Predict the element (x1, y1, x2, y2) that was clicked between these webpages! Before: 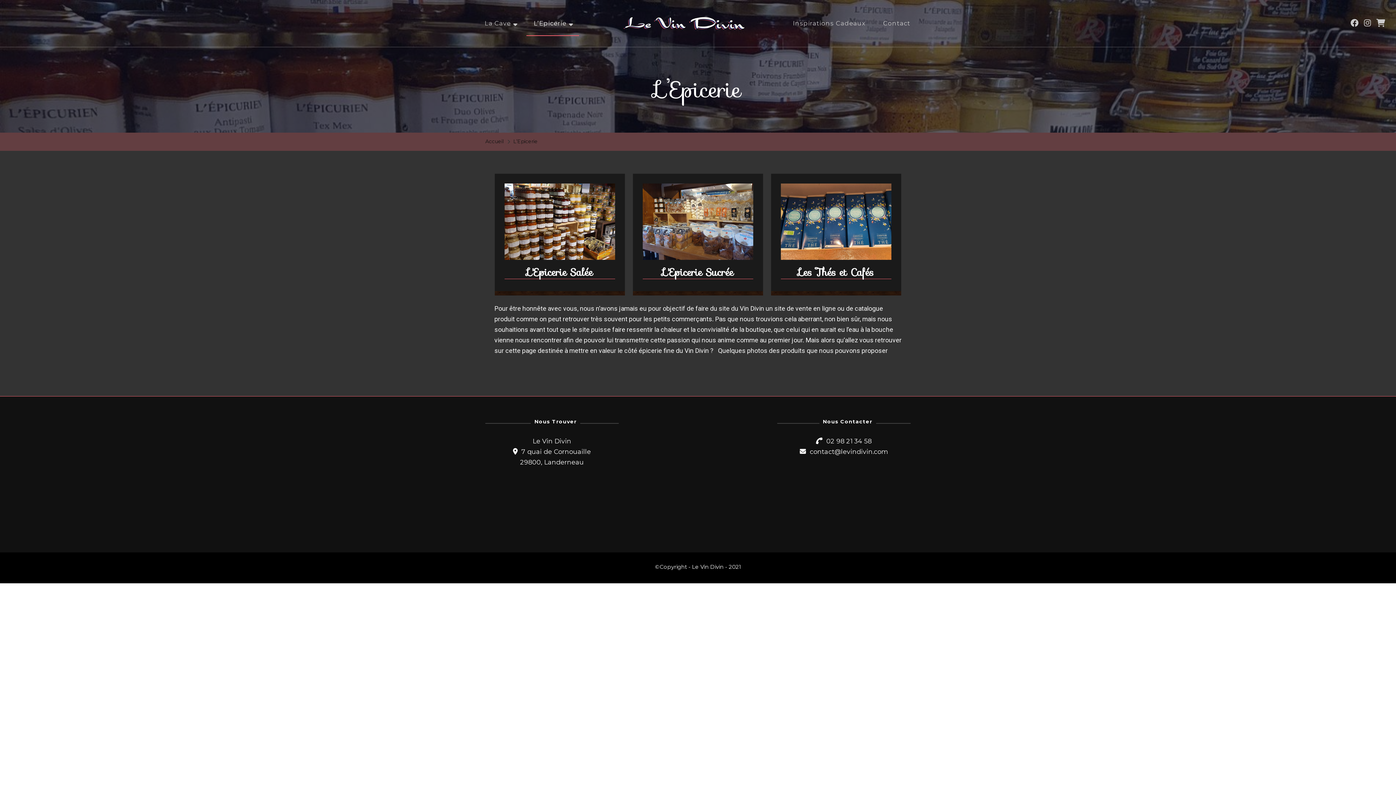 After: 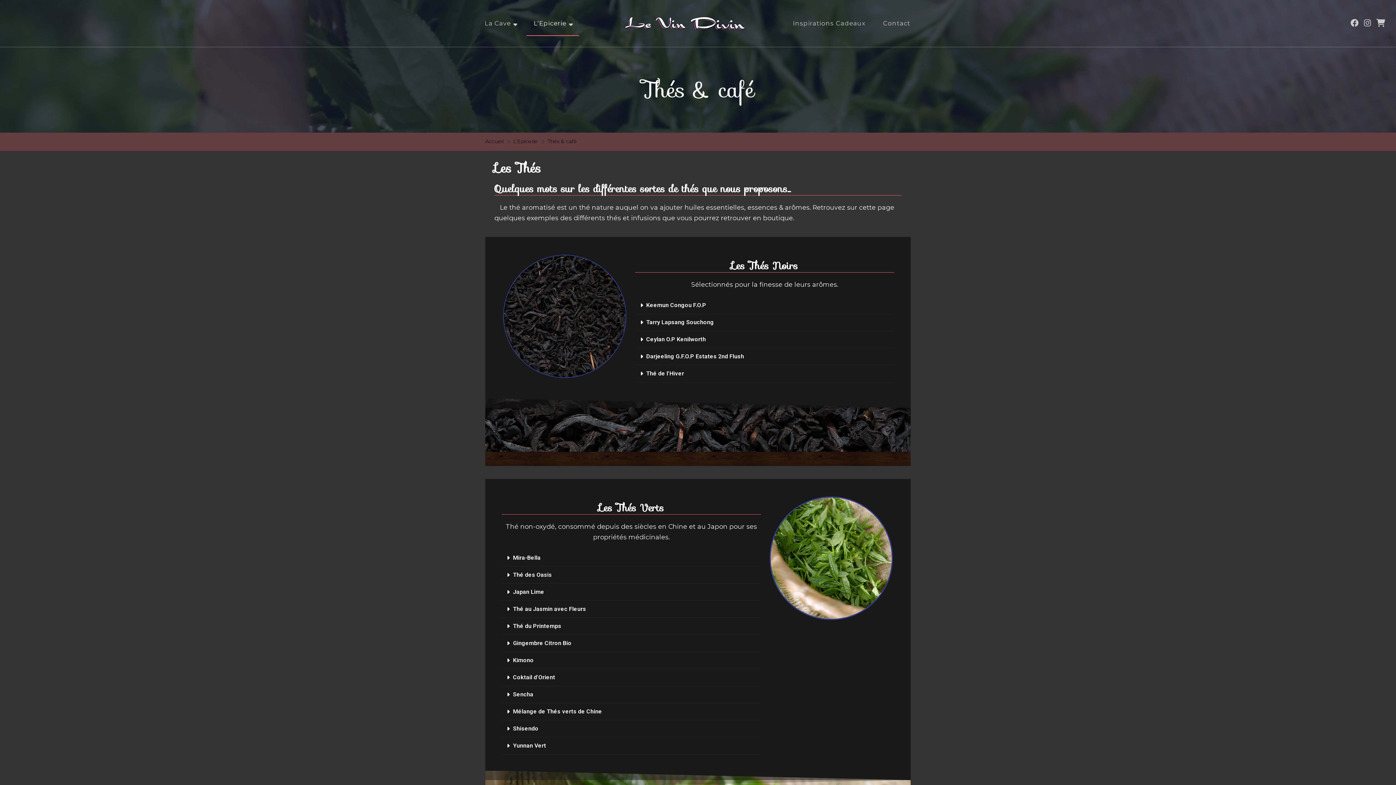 Action: label: Les Thés et Cafés bbox: (781, 185, 891, 279)